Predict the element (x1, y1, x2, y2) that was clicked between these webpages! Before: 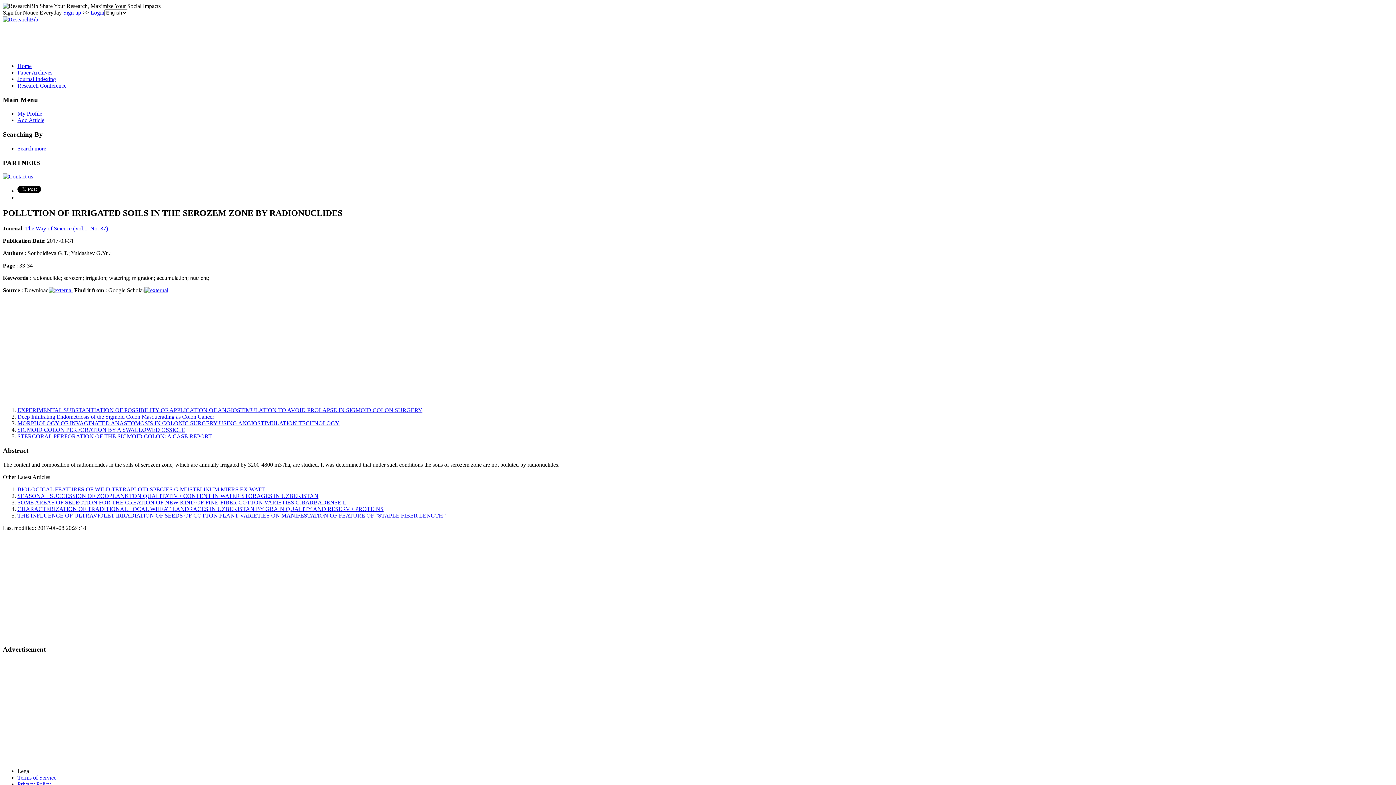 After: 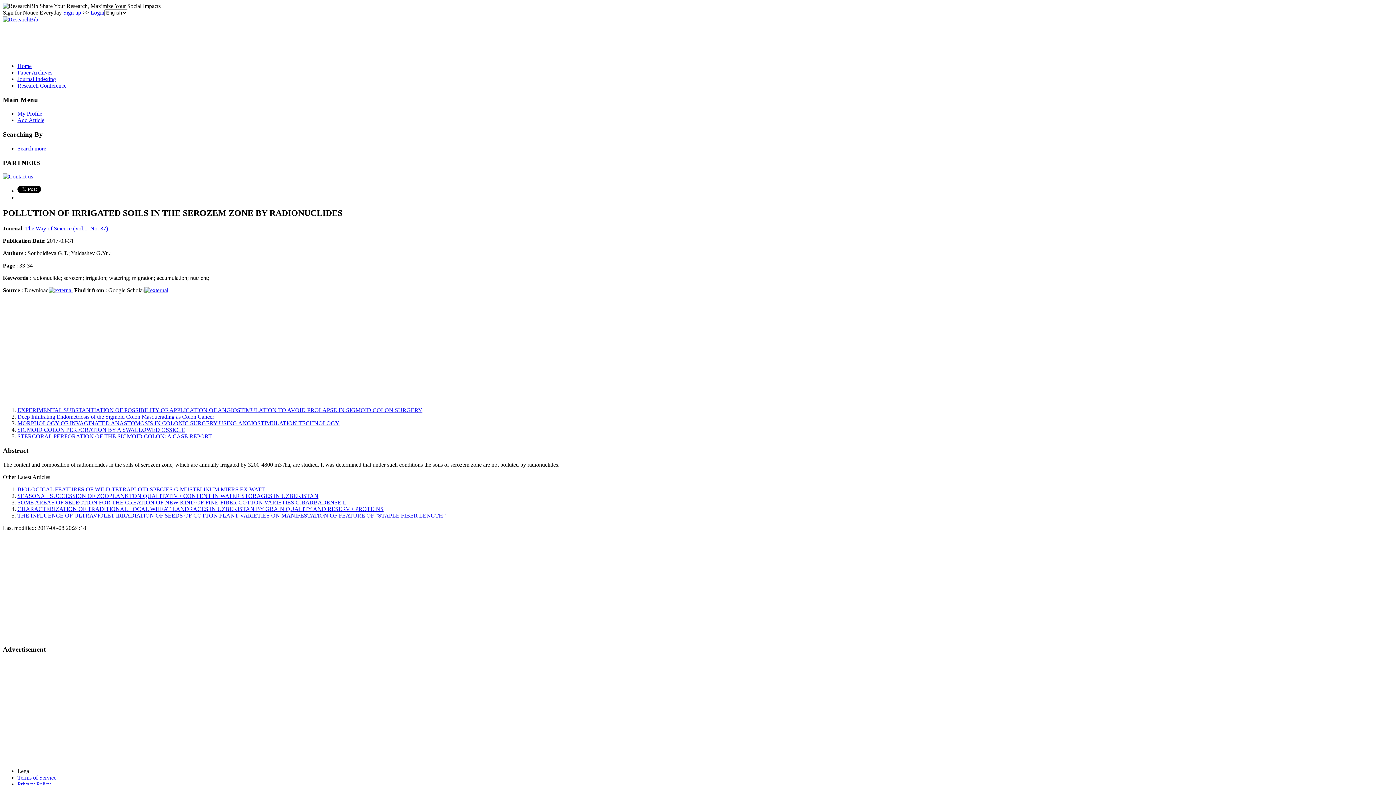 Action: bbox: (48, 287, 72, 293)